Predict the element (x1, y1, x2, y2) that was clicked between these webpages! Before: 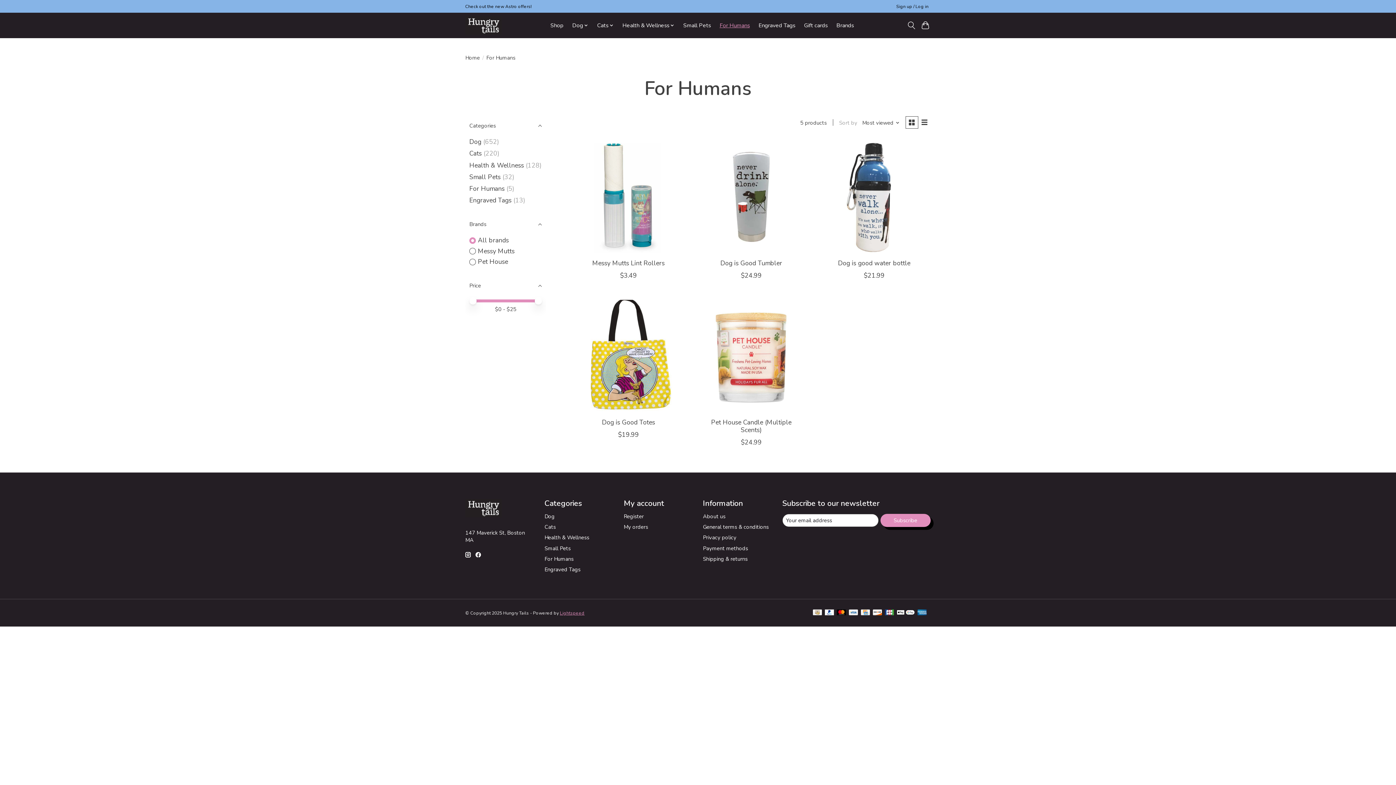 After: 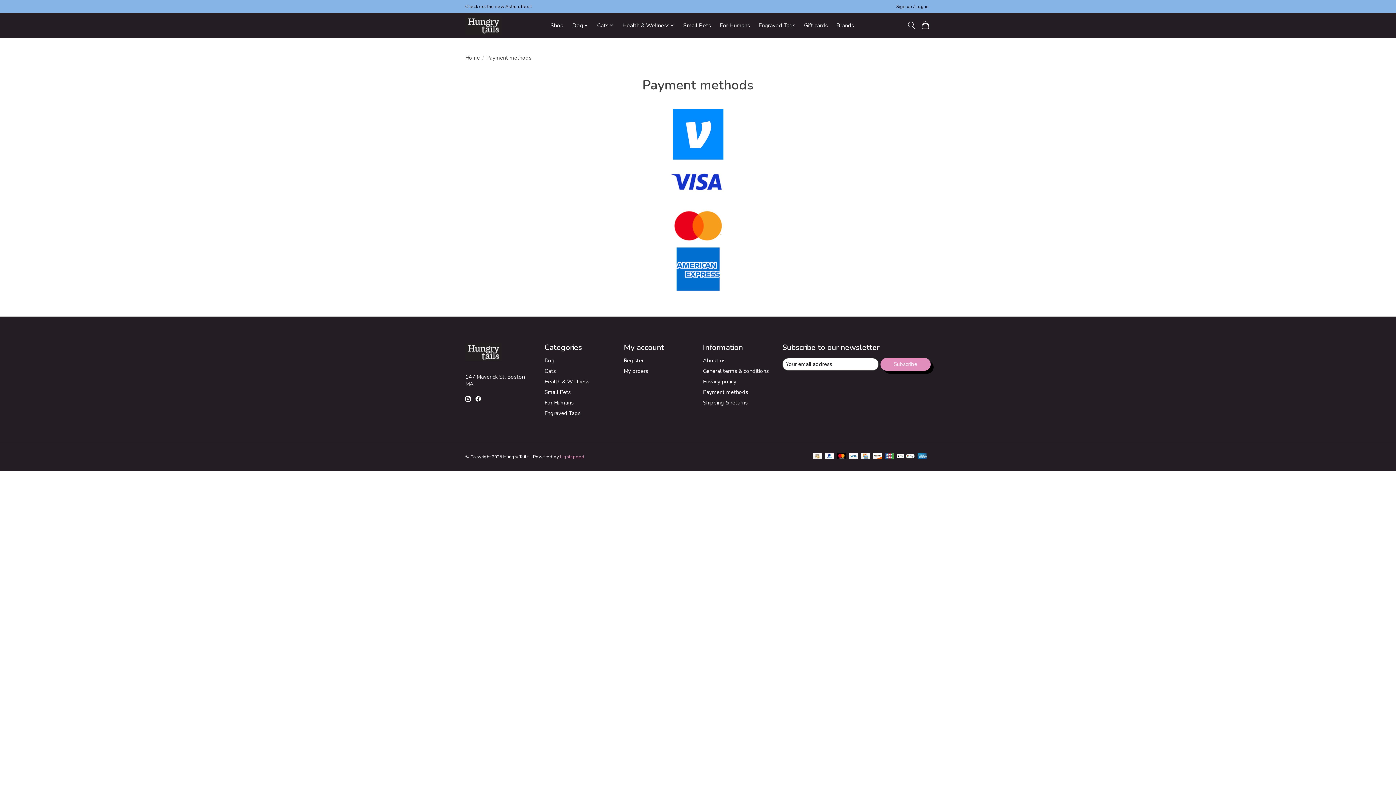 Action: bbox: (872, 609, 882, 617)